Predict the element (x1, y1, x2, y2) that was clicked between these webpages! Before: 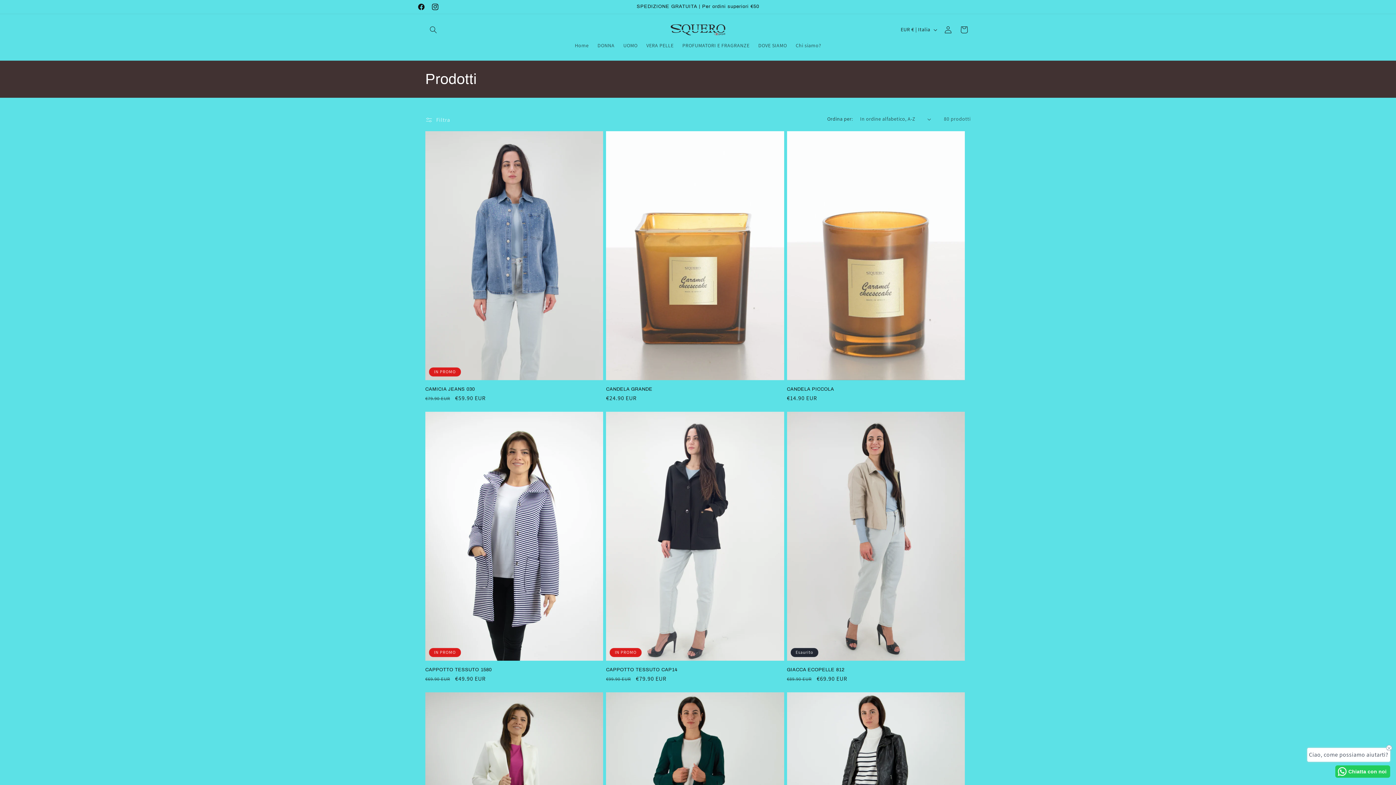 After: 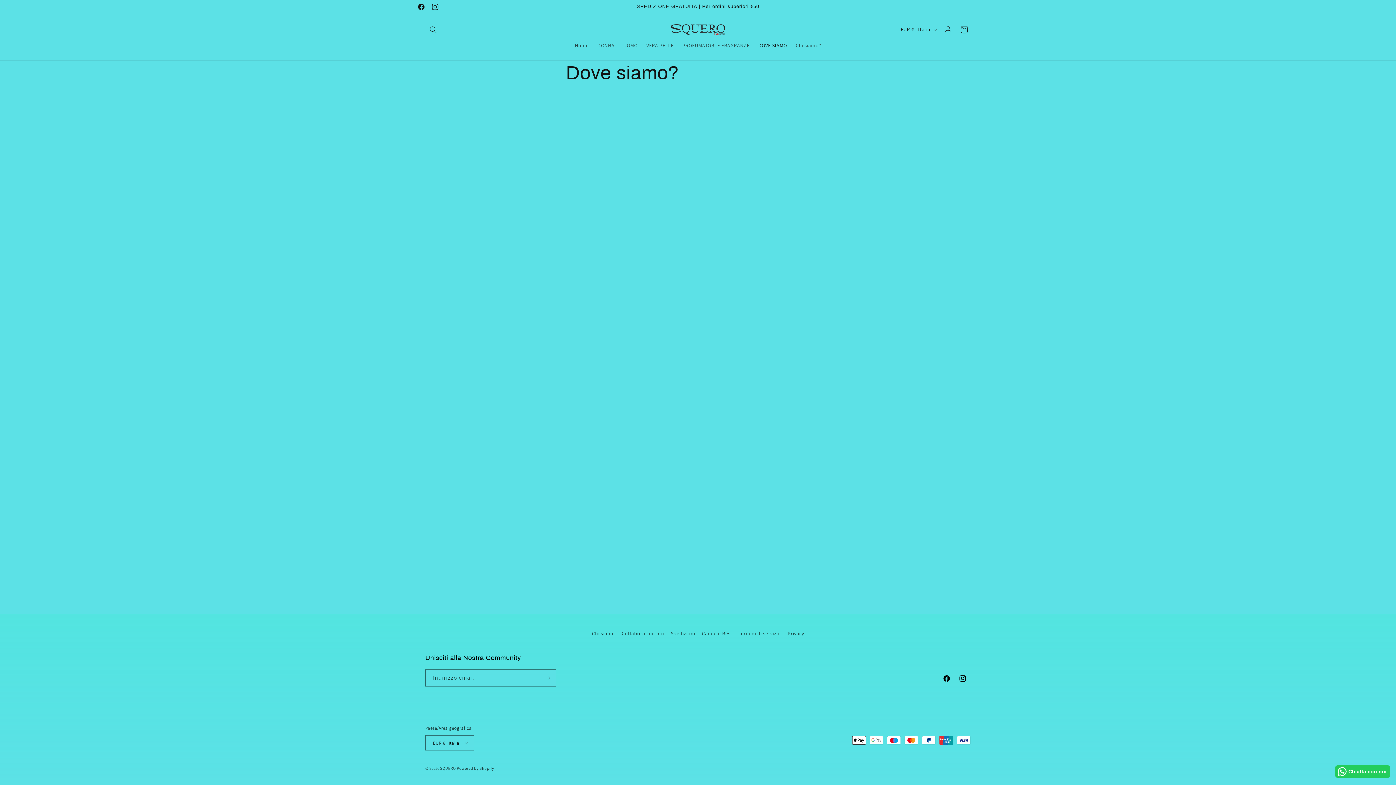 Action: label: DOVE SIAMO bbox: (754, 37, 791, 53)